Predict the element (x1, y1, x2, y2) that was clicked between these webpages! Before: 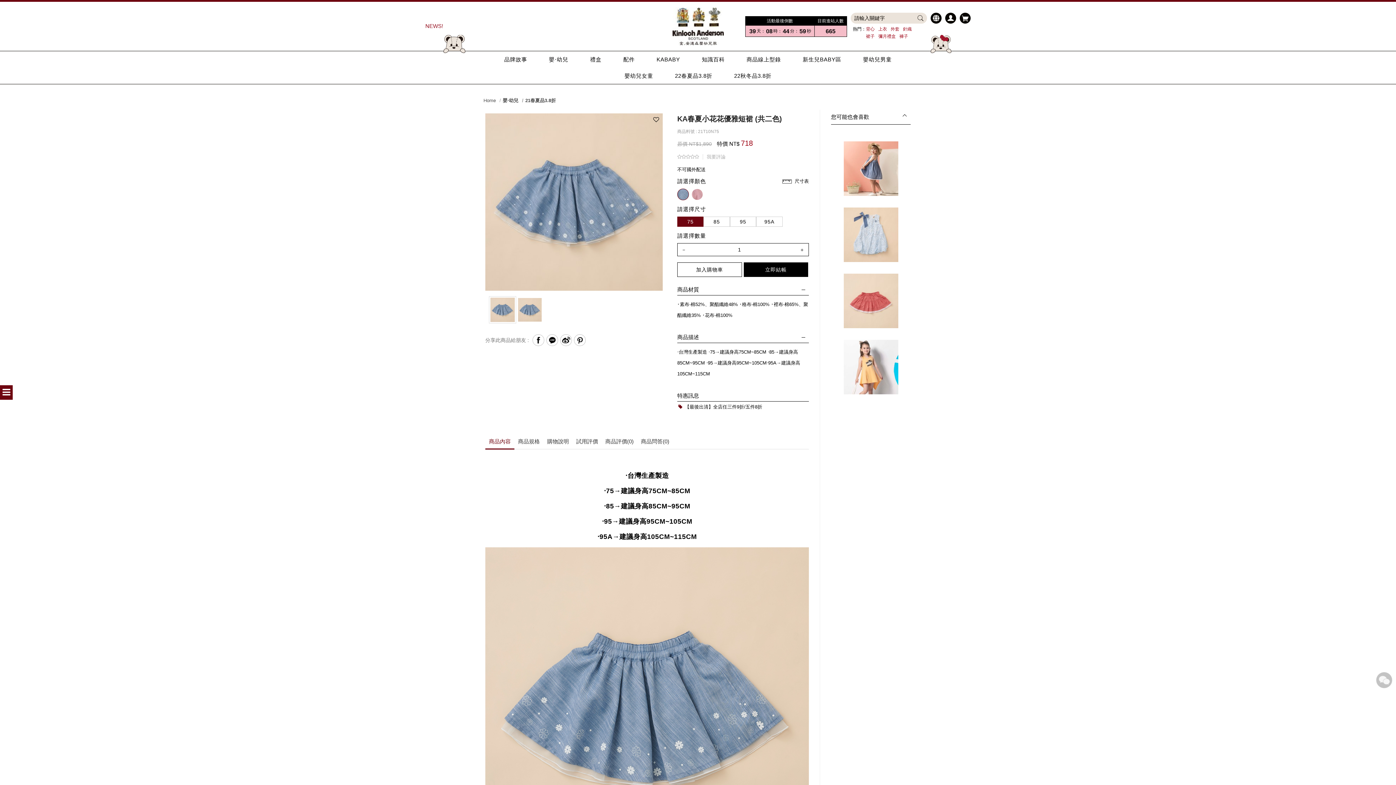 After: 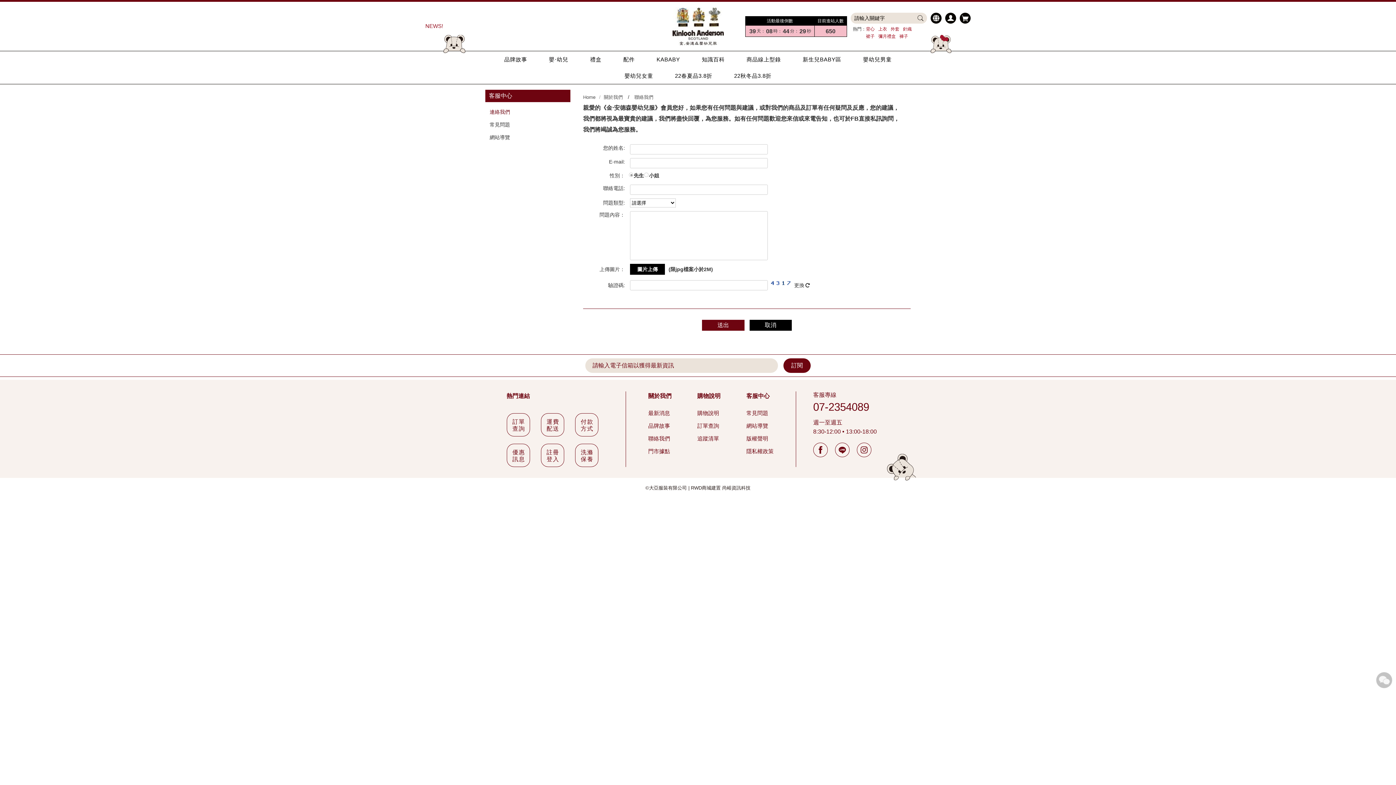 Action: bbox: (1376, 672, 1392, 694)